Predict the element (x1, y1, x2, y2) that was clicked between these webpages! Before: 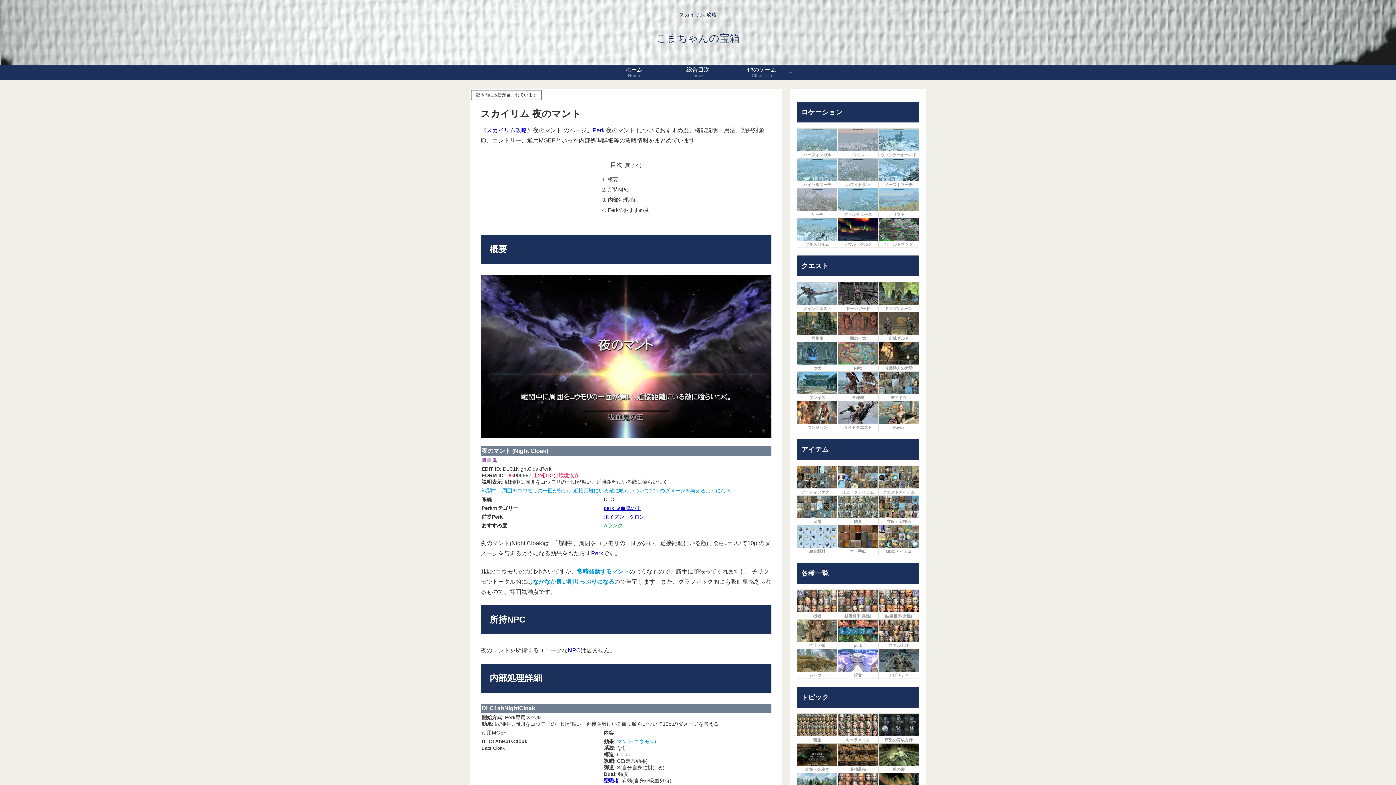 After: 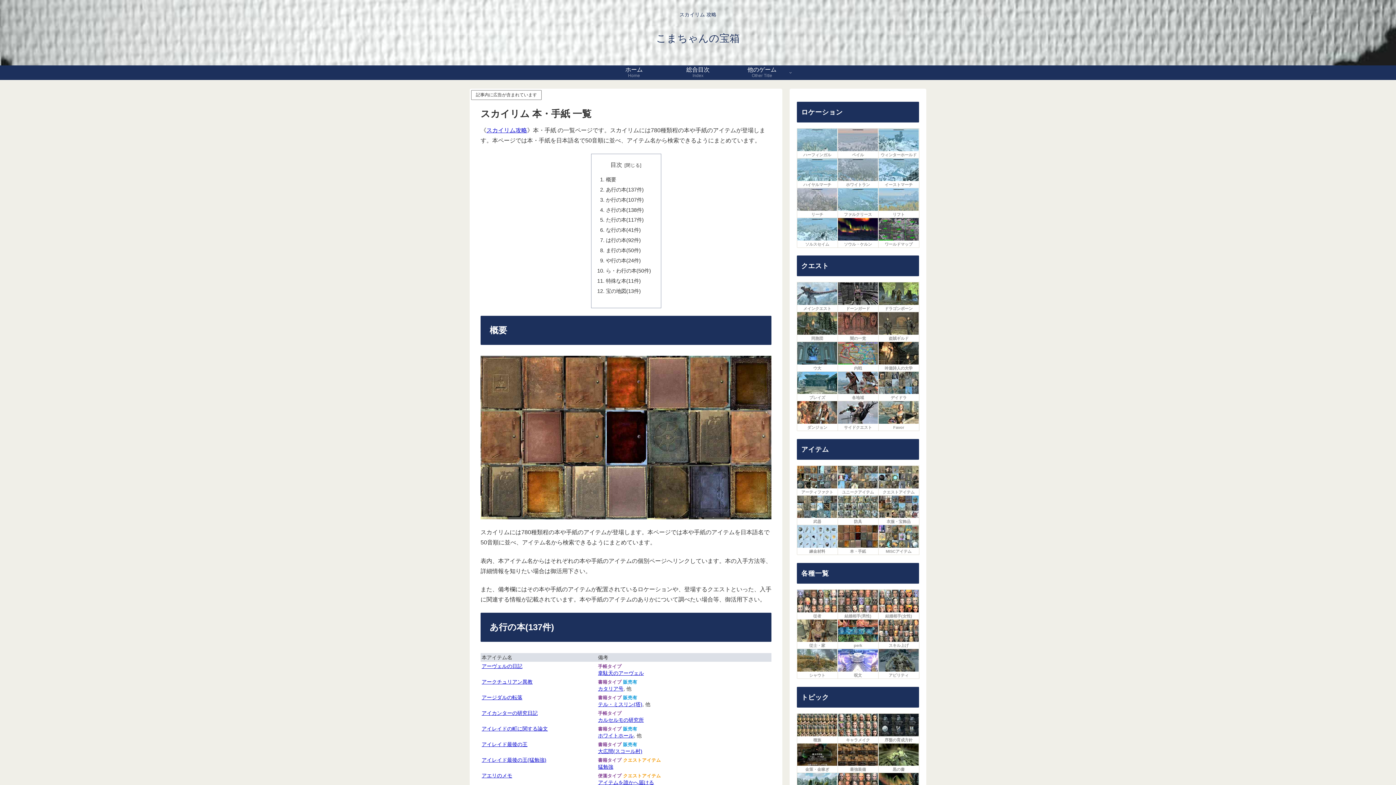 Action: label: 本・手紙 bbox: (837, 525, 878, 555)